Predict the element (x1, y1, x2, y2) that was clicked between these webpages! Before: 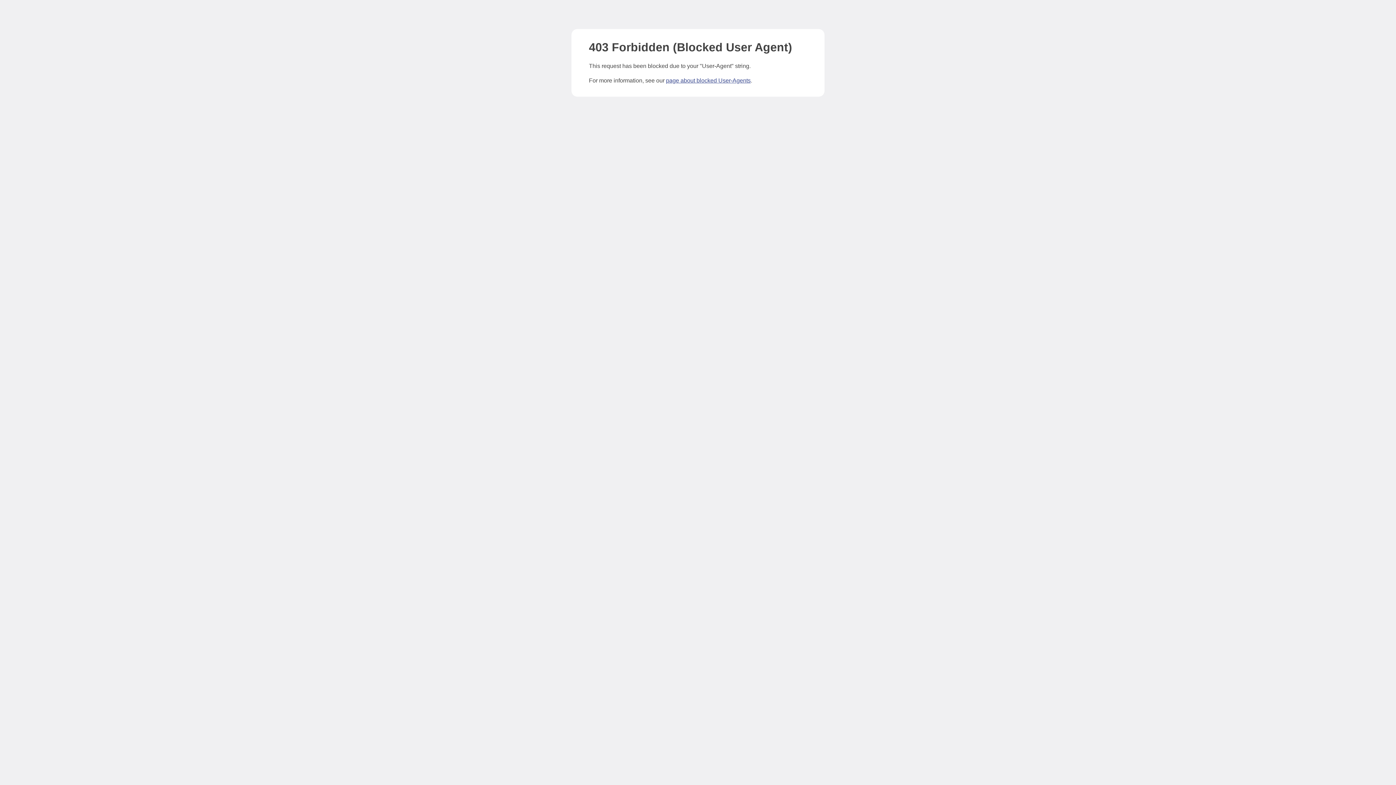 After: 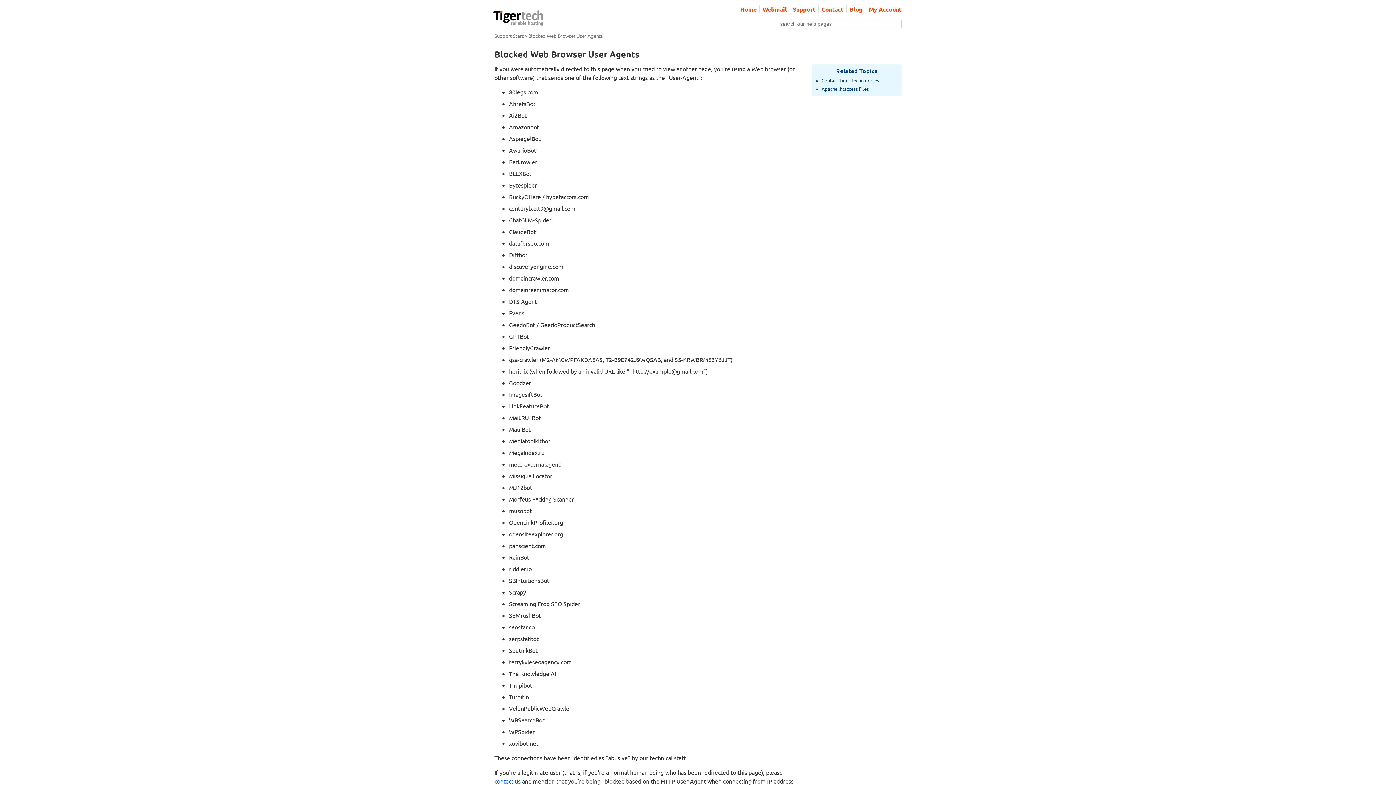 Action: bbox: (666, 77, 750, 83) label: page about blocked User-Agents